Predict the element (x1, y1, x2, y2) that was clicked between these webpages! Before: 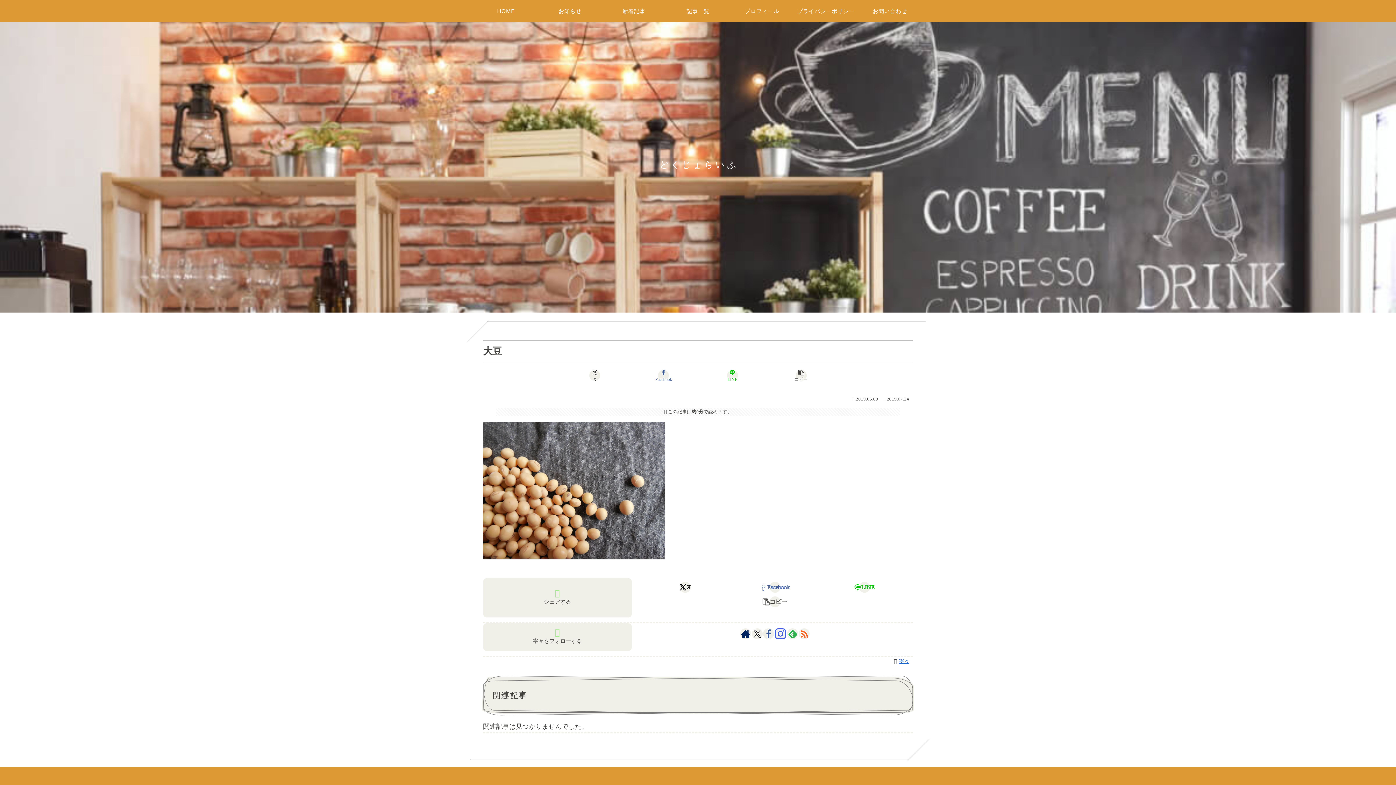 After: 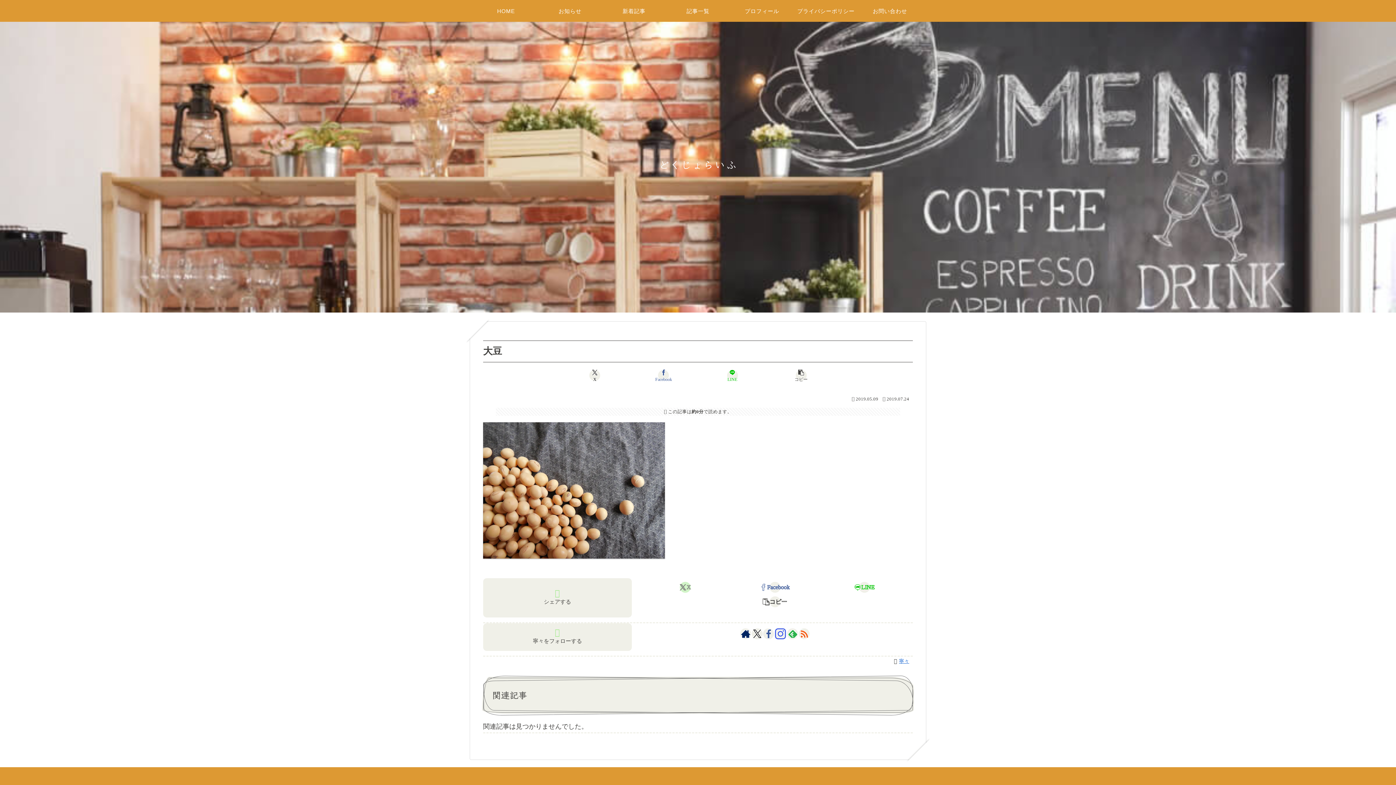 Action: label: Xでシェア bbox: (640, 580, 730, 595)